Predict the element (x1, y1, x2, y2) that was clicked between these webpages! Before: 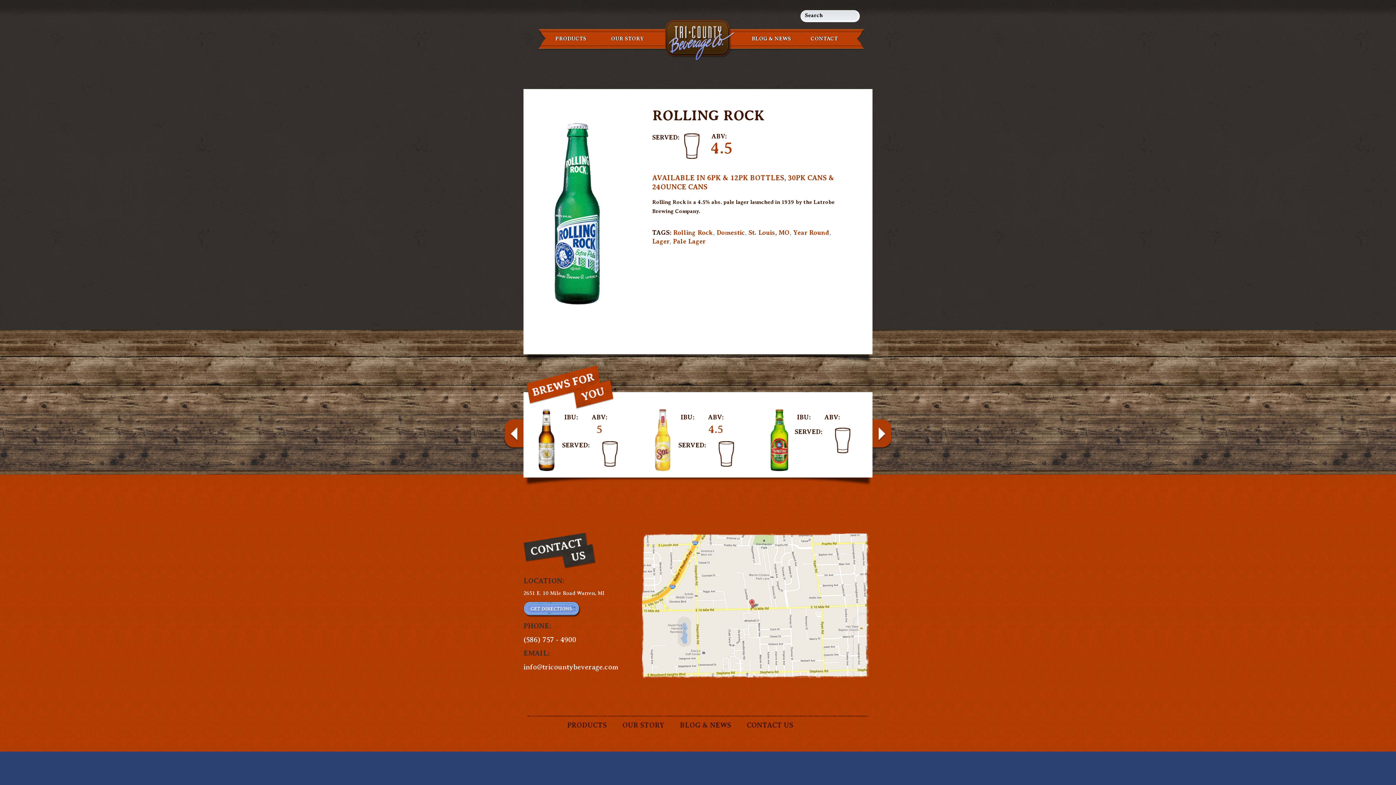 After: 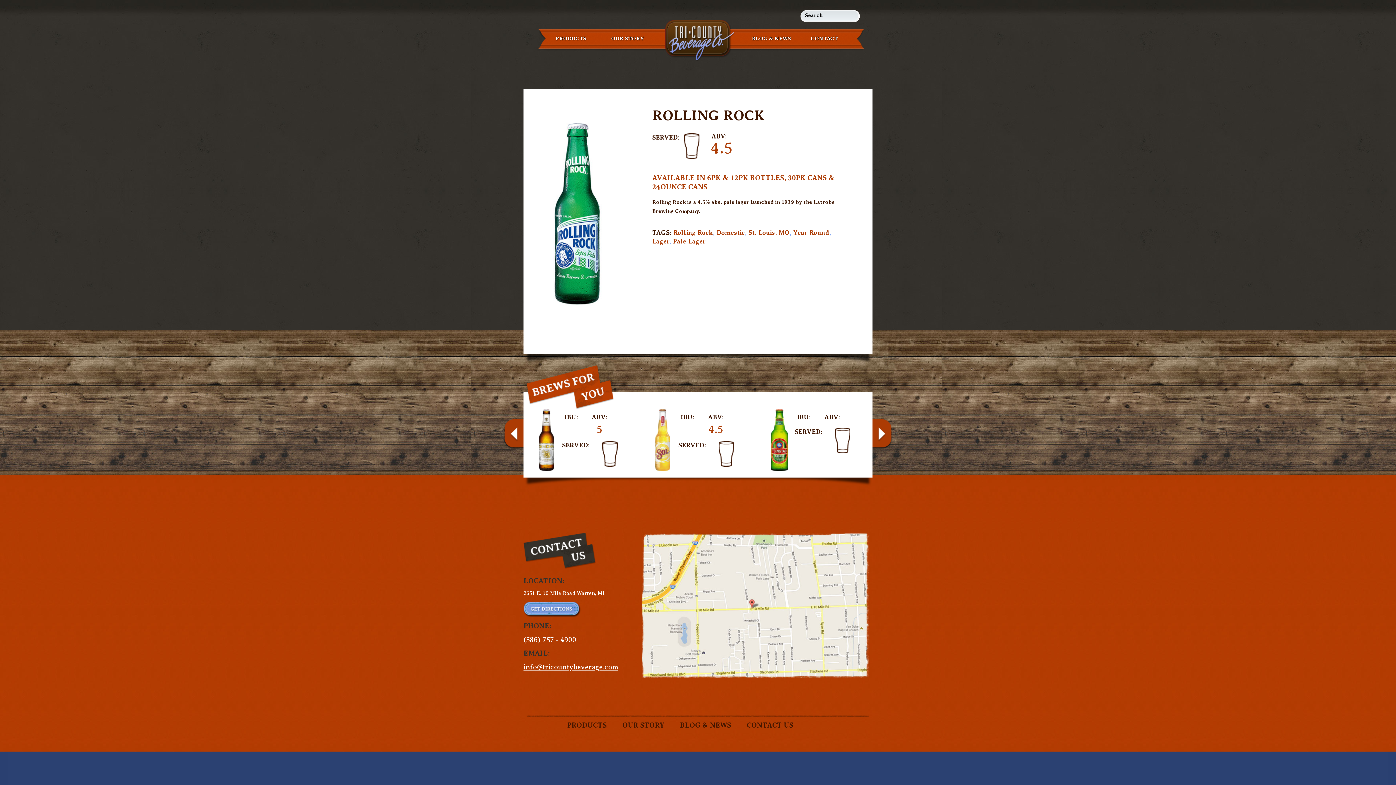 Action: label: info@tricountybeverage.com bbox: (523, 663, 618, 671)